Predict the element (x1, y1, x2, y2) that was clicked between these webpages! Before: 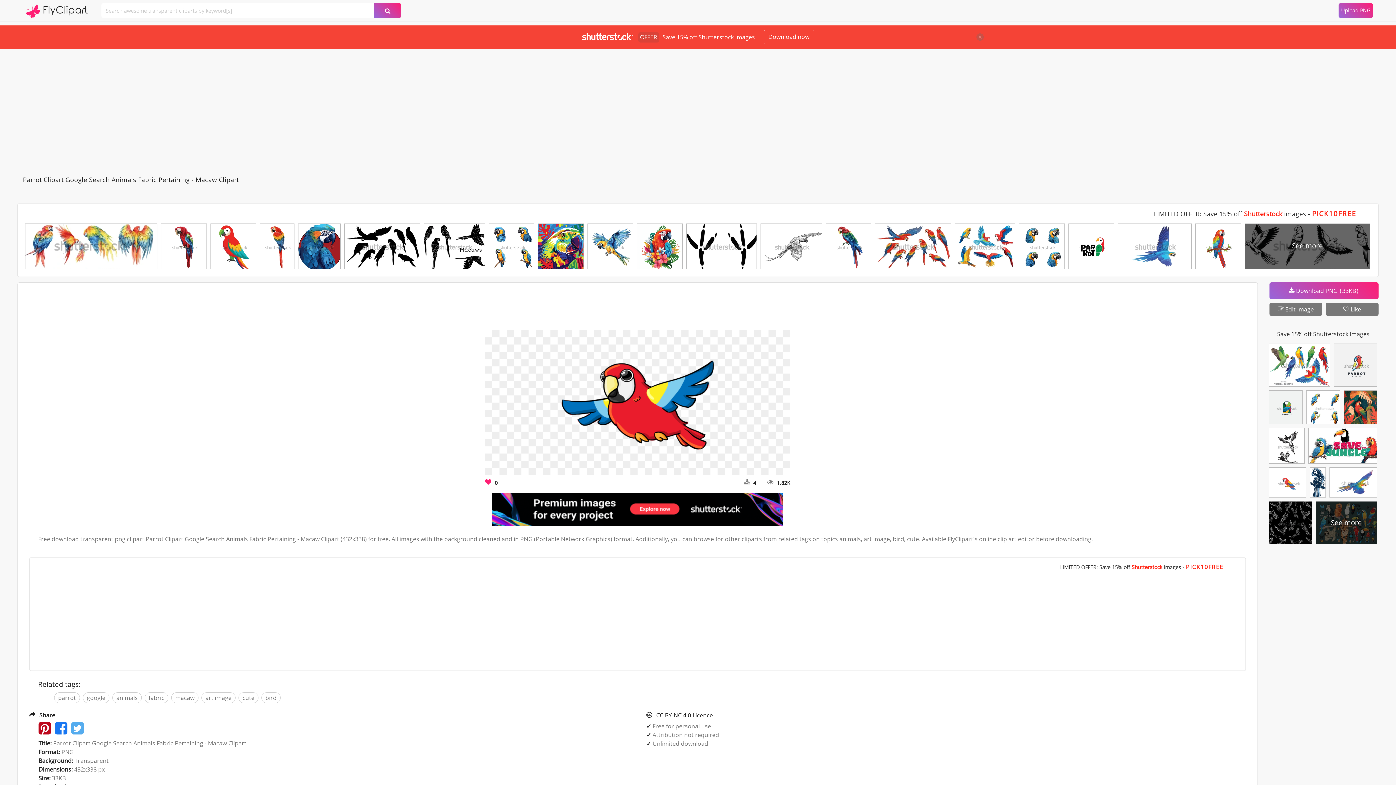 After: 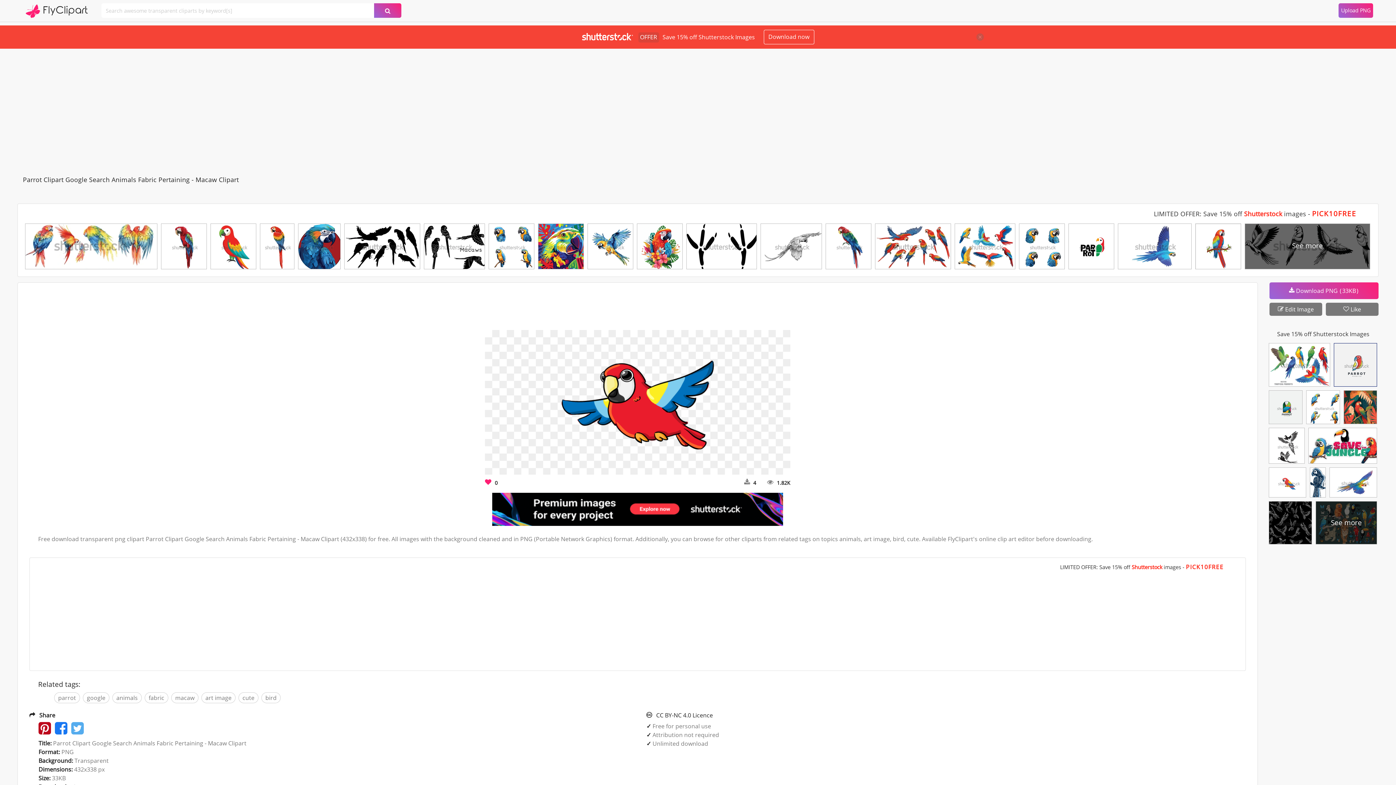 Action: bbox: (1334, 343, 1377, 391)